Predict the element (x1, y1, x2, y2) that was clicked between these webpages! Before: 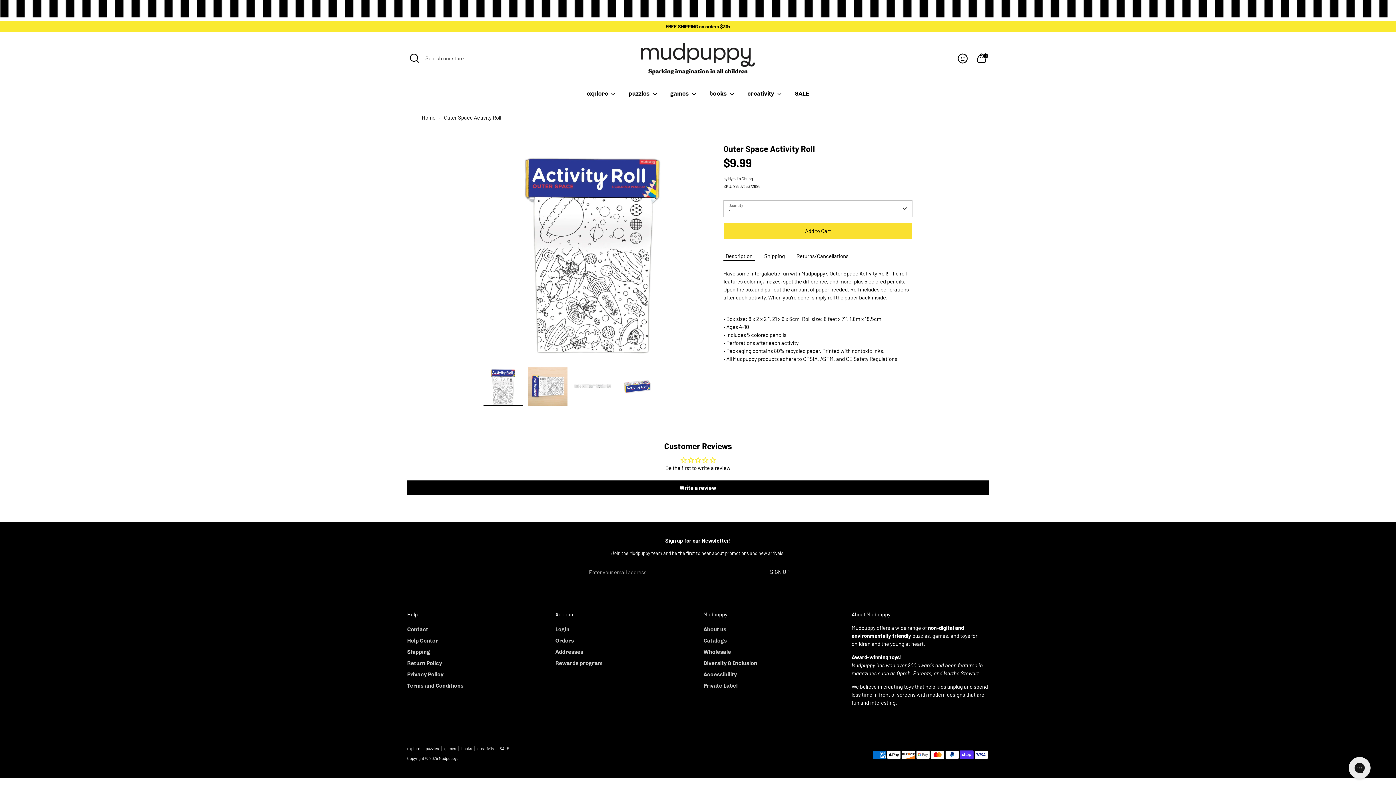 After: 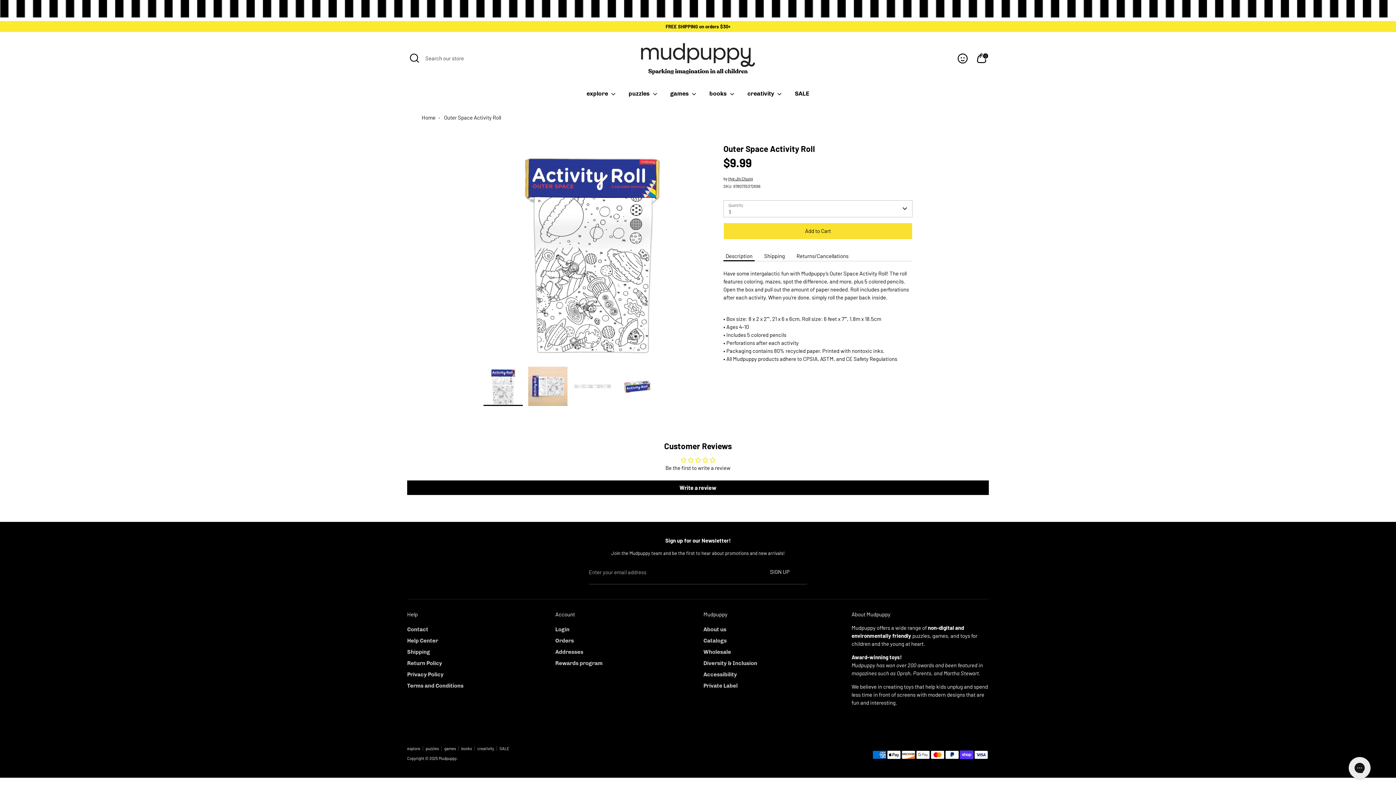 Action: bbox: (723, 250, 754, 261) label: Description